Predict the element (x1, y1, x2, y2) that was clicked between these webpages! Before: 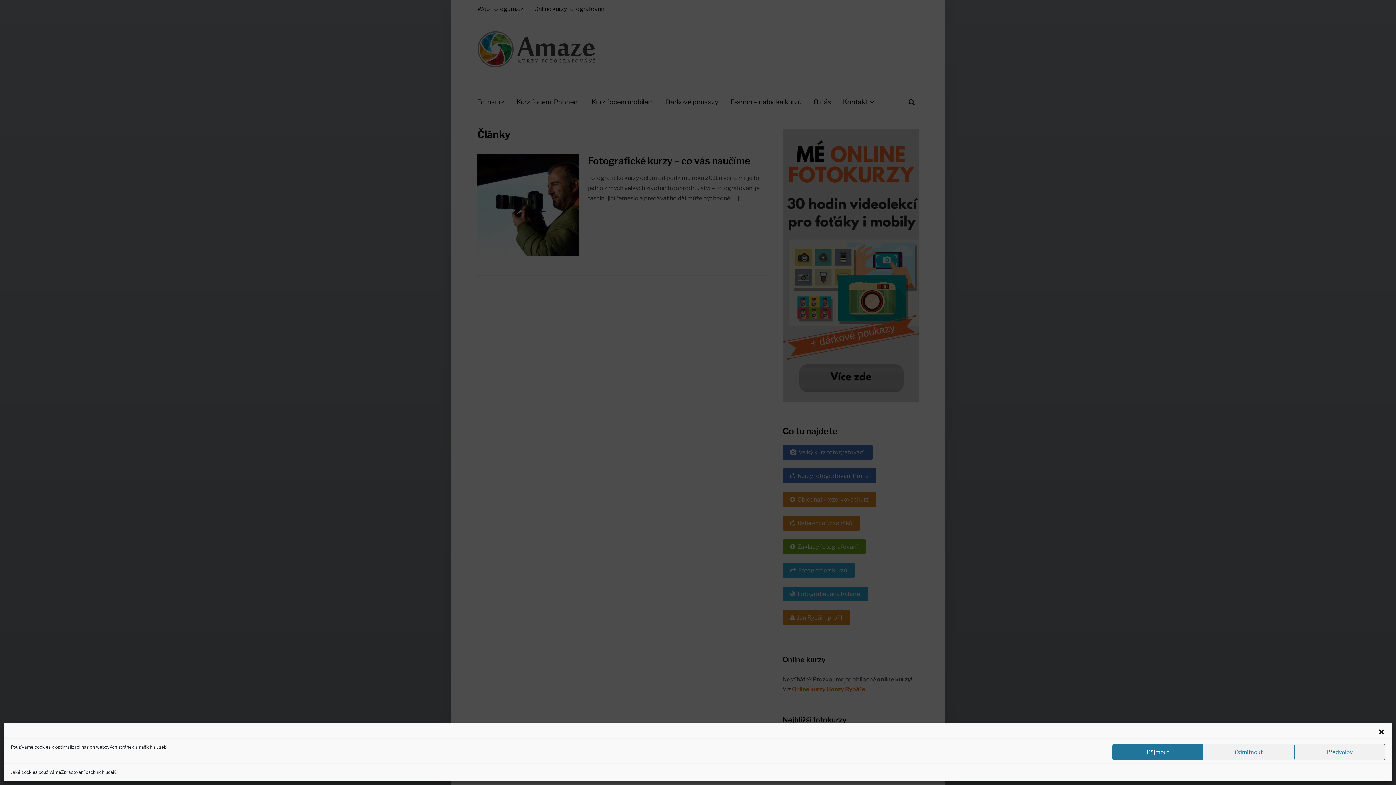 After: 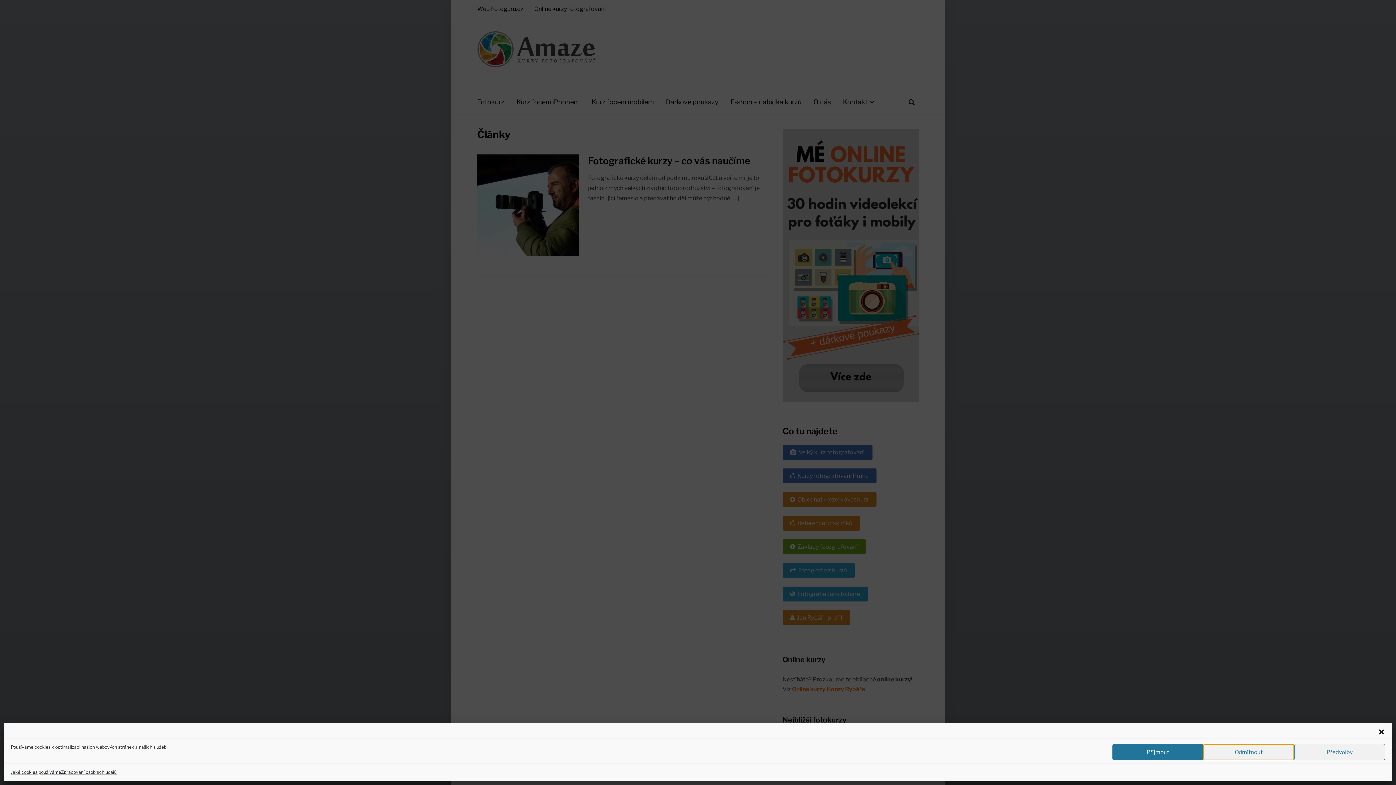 Action: bbox: (1203, 744, 1294, 760) label: Odmítnout